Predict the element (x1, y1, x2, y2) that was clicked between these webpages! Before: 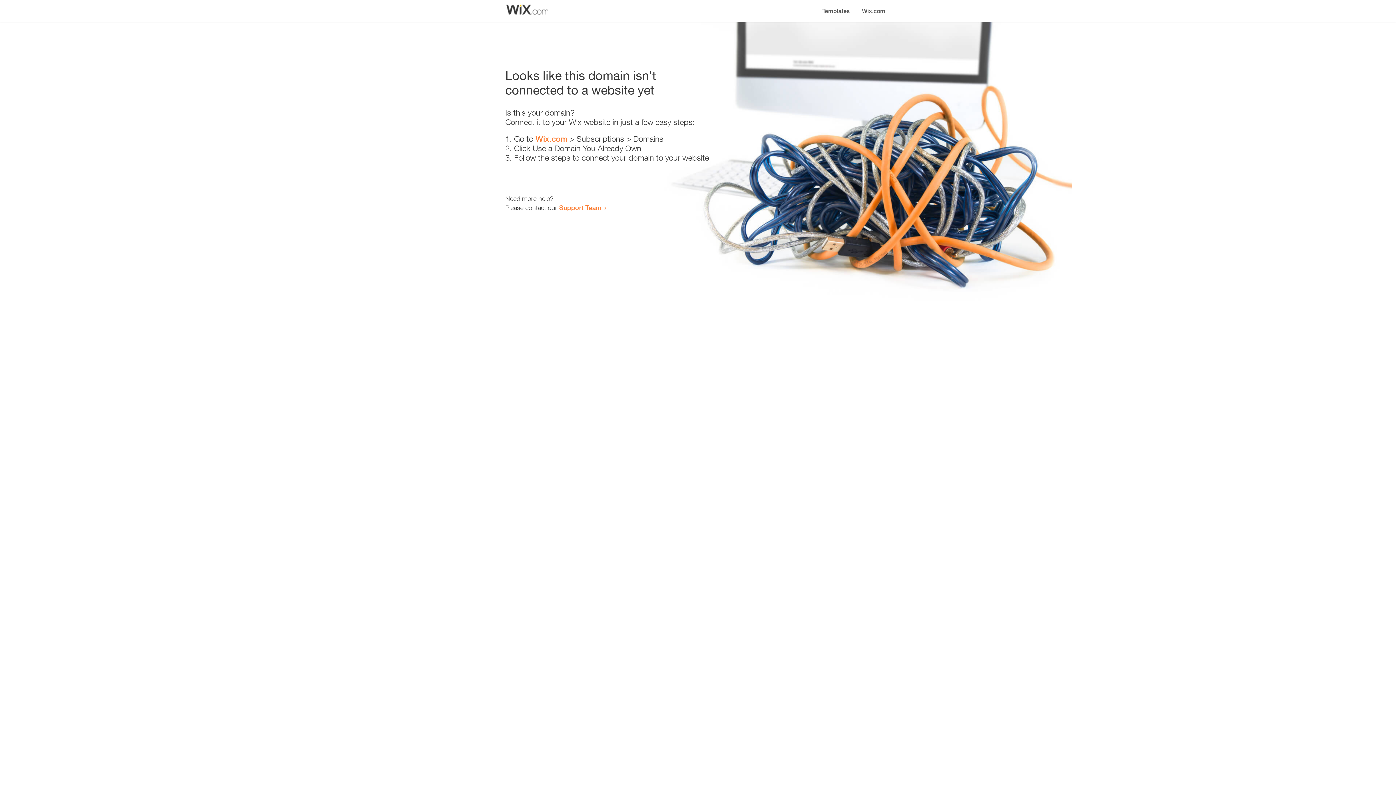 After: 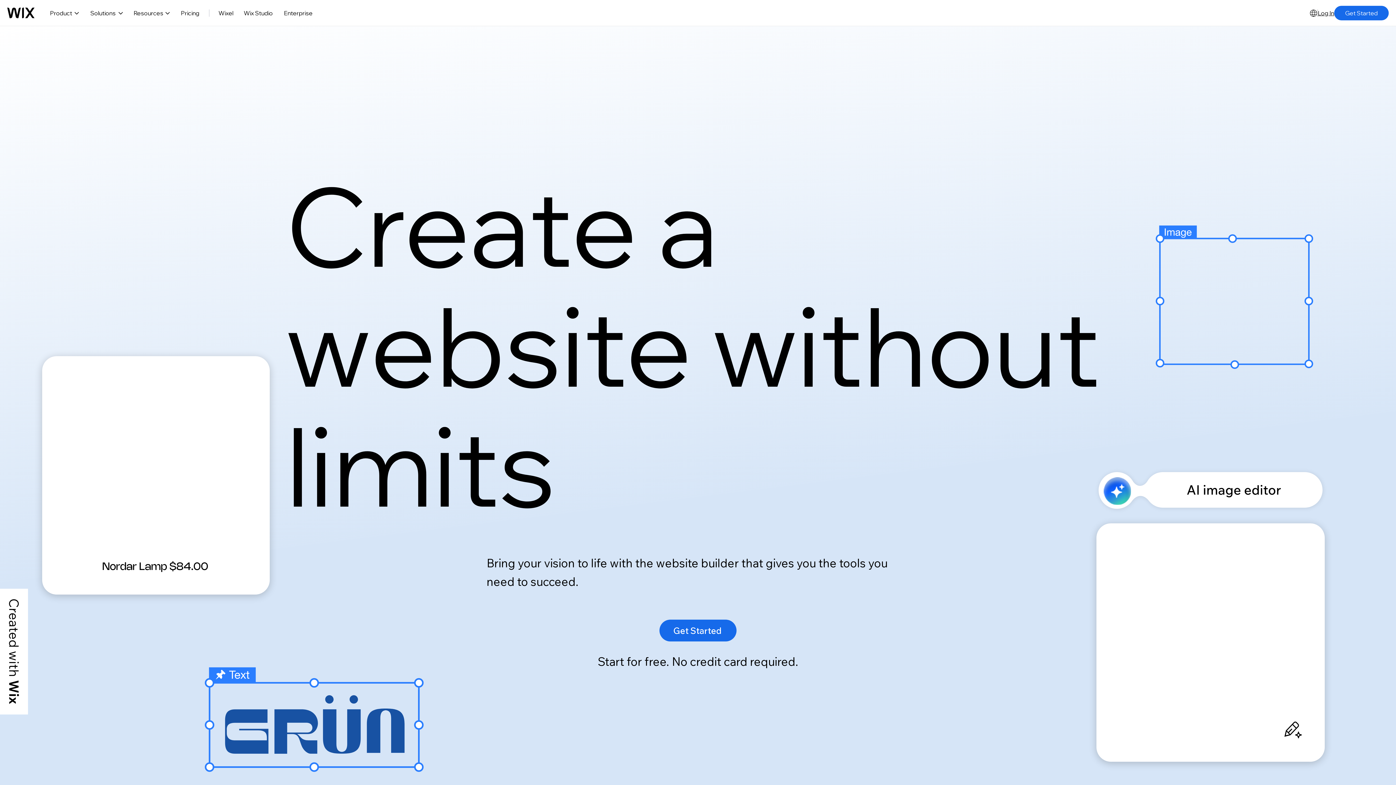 Action: bbox: (535, 134, 567, 143) label: Wix.com